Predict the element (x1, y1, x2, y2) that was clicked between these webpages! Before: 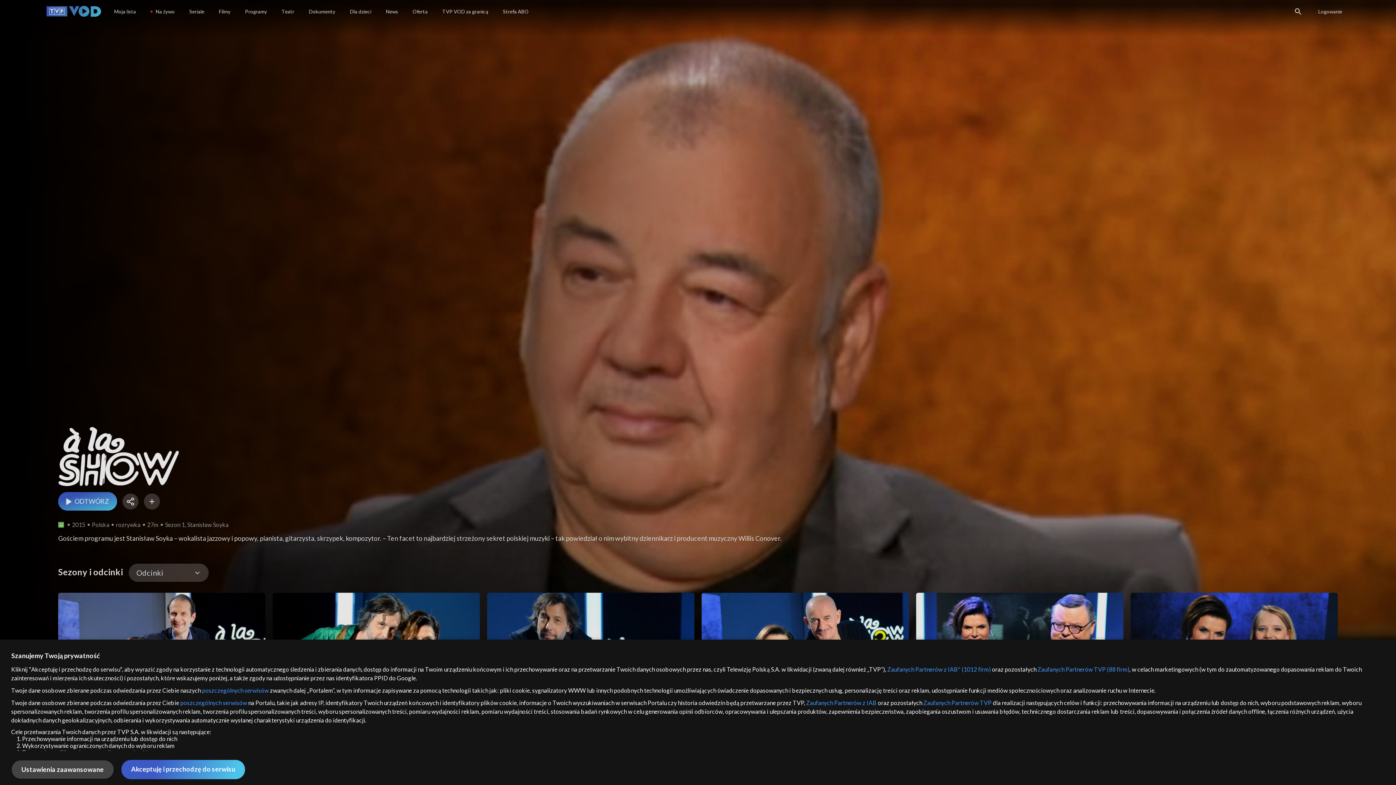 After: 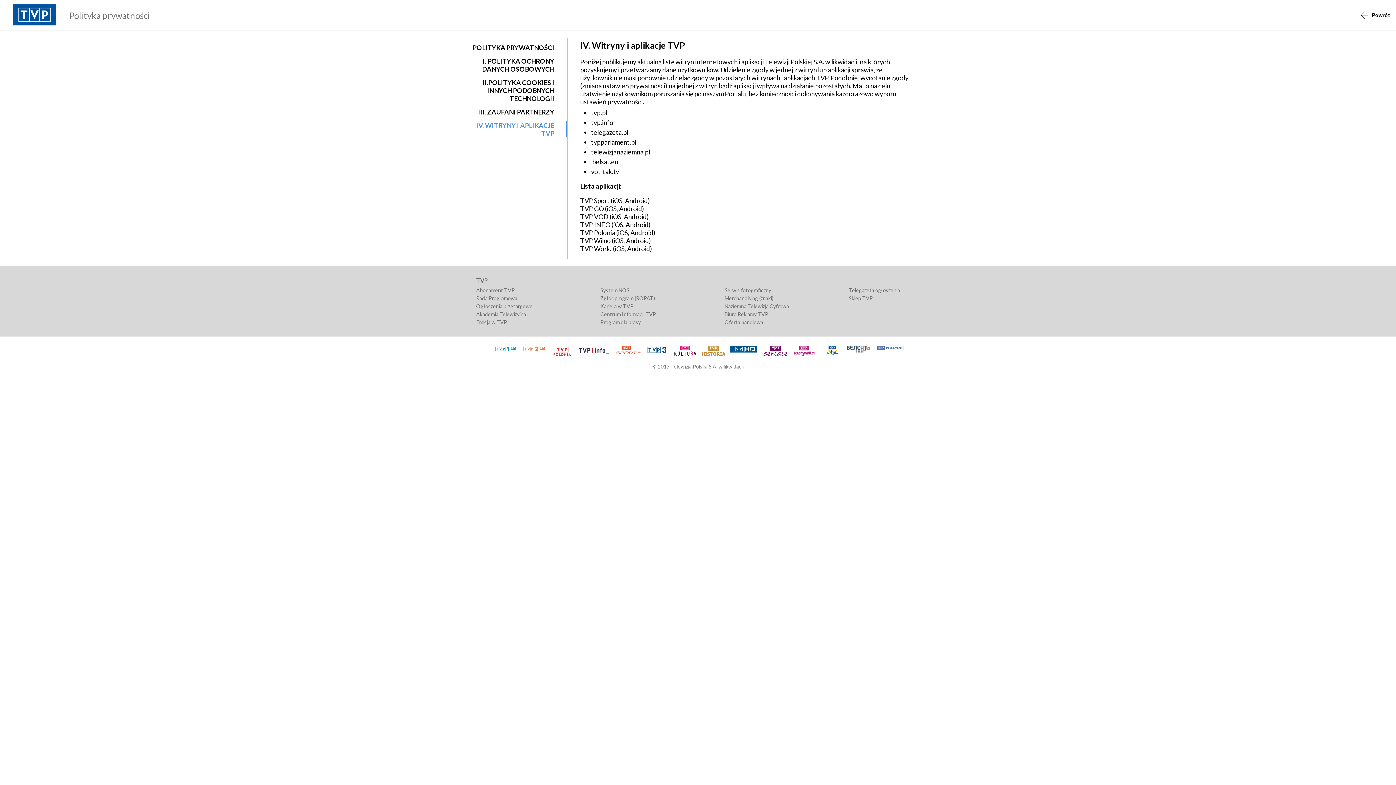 Action: bbox: (202, 687, 268, 694) label: poszczególnych serwisów